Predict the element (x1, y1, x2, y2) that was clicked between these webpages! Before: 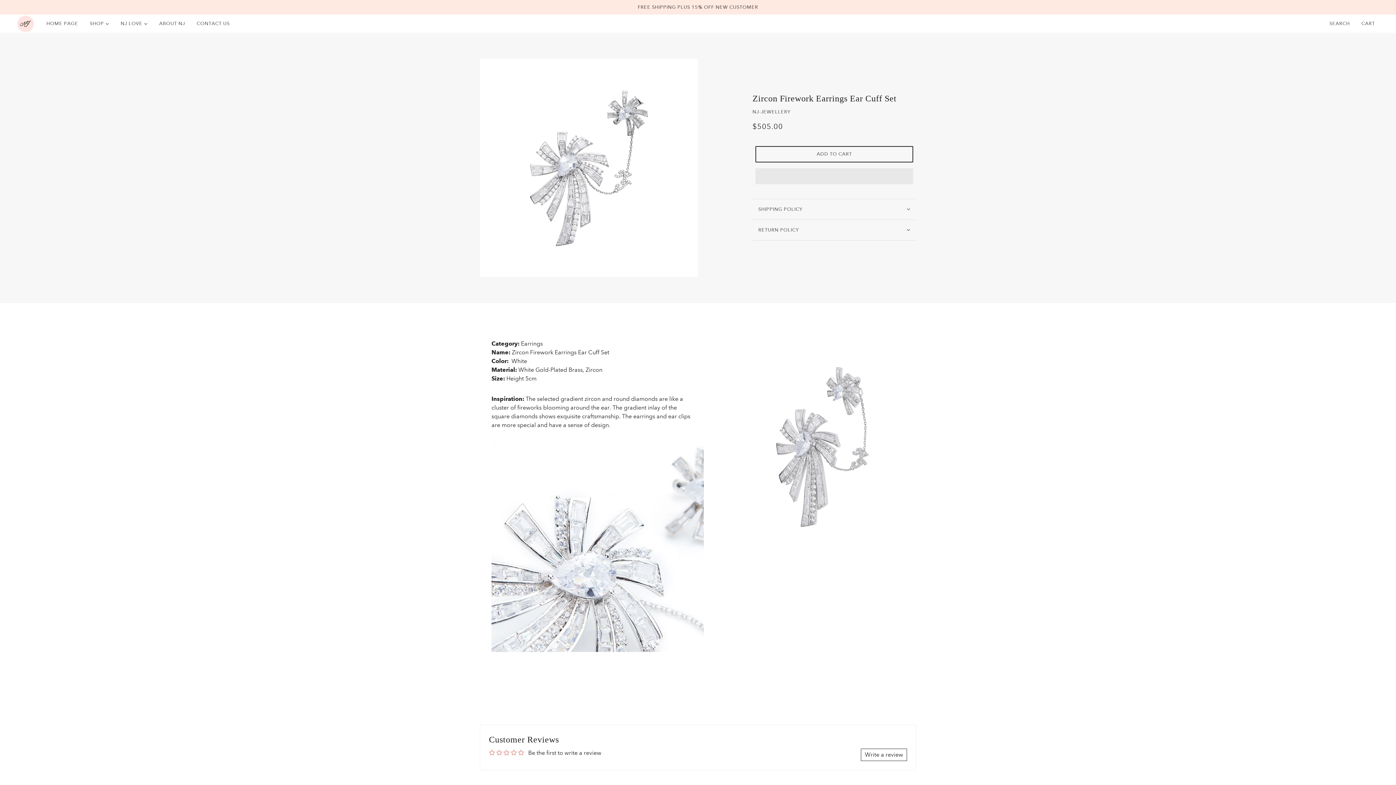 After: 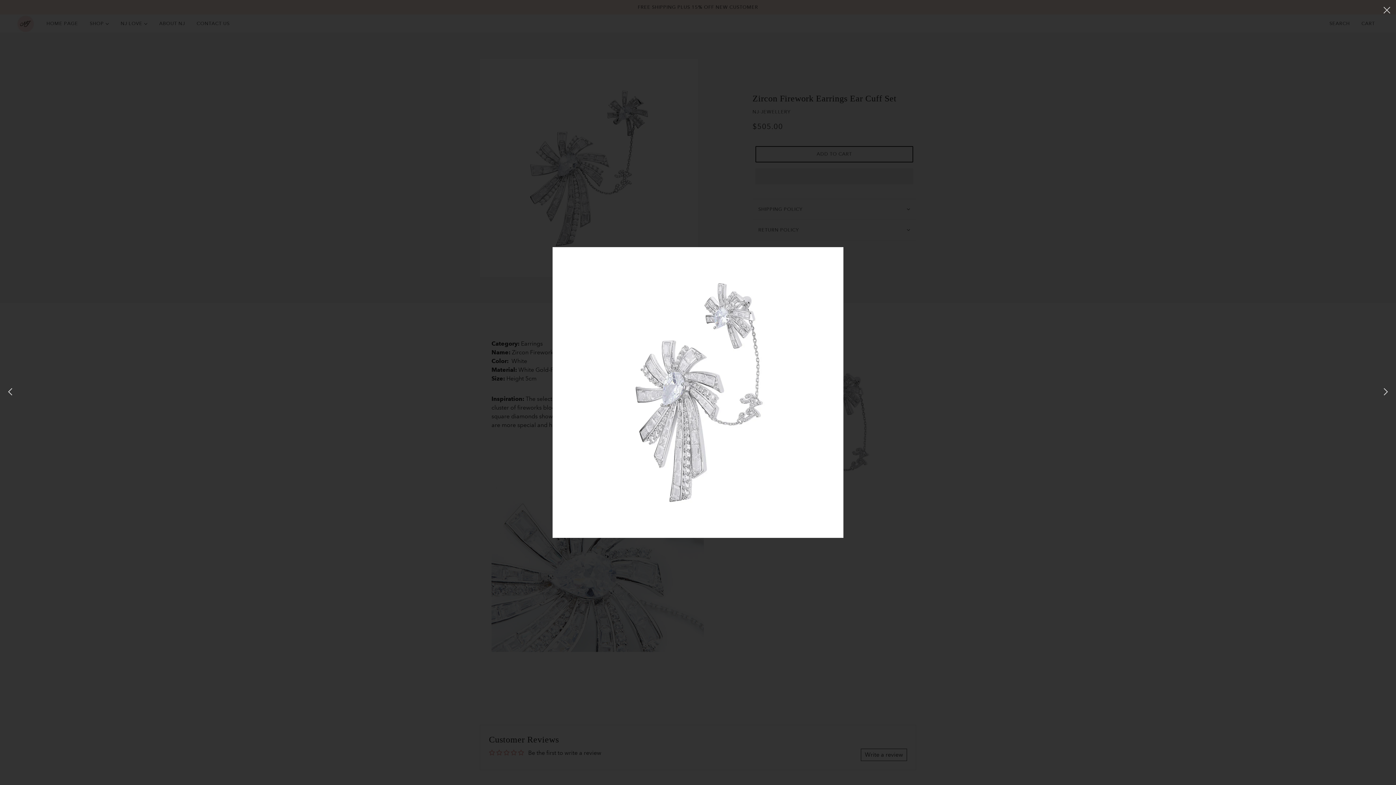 Action: label: Product media bbox: (715, 341, 928, 553)